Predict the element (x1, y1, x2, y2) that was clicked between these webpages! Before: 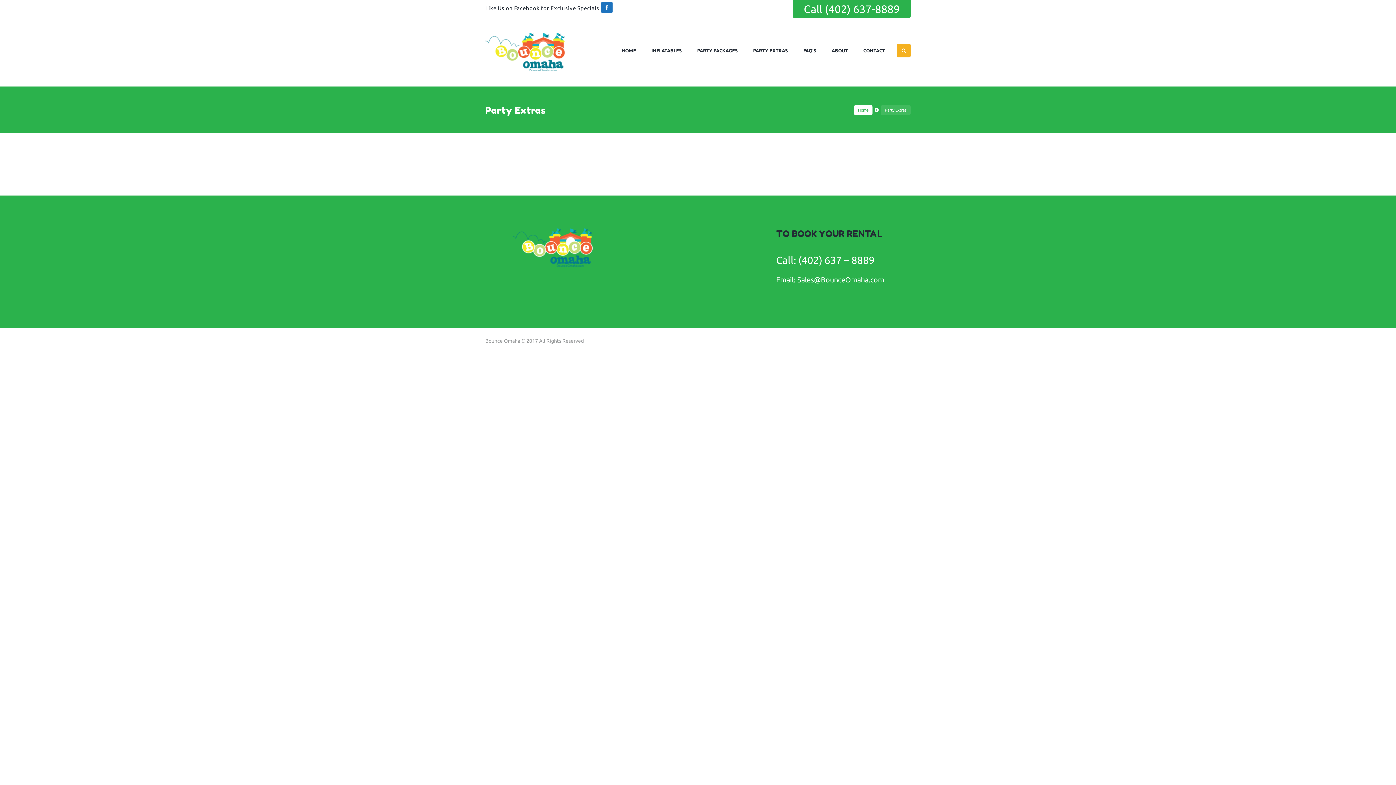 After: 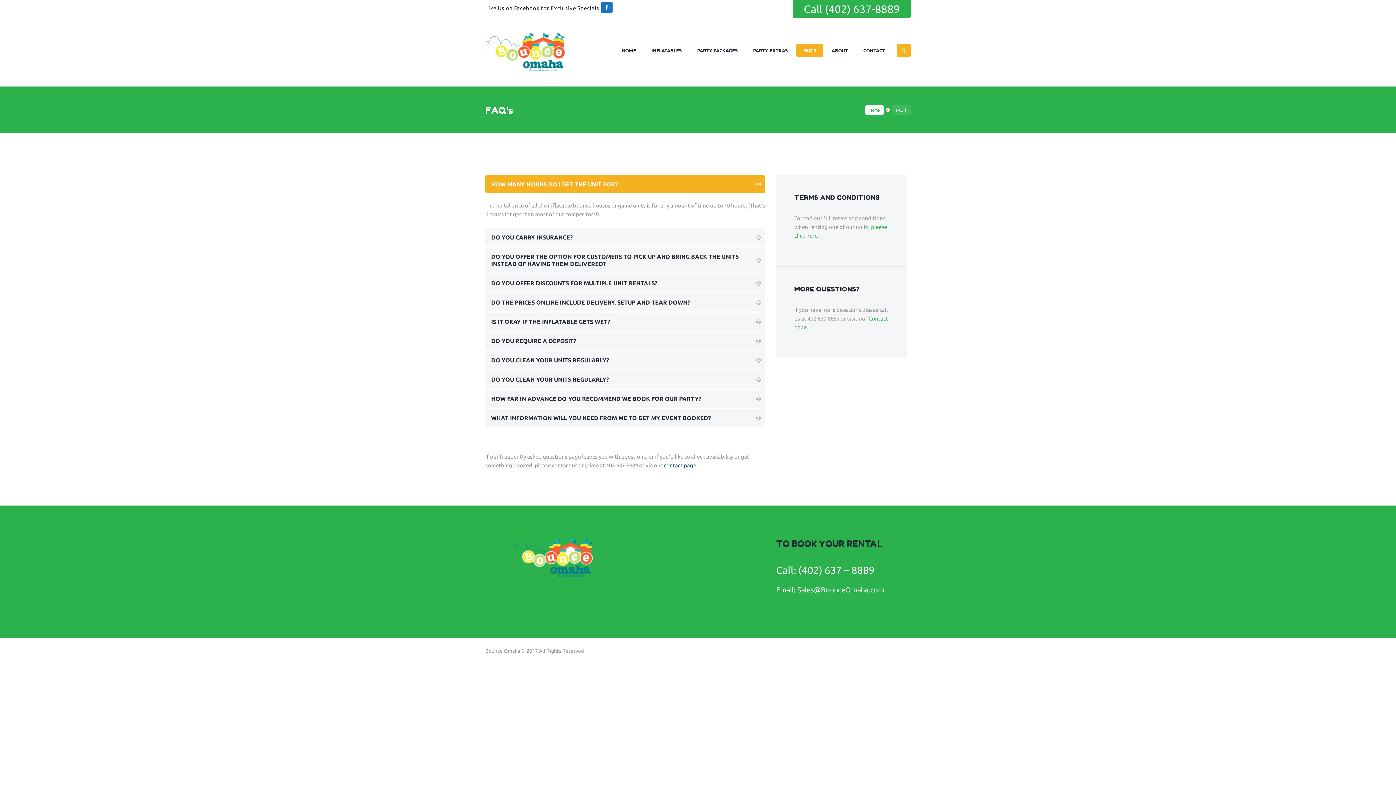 Action: label: FAQ’S bbox: (796, 43, 823, 57)